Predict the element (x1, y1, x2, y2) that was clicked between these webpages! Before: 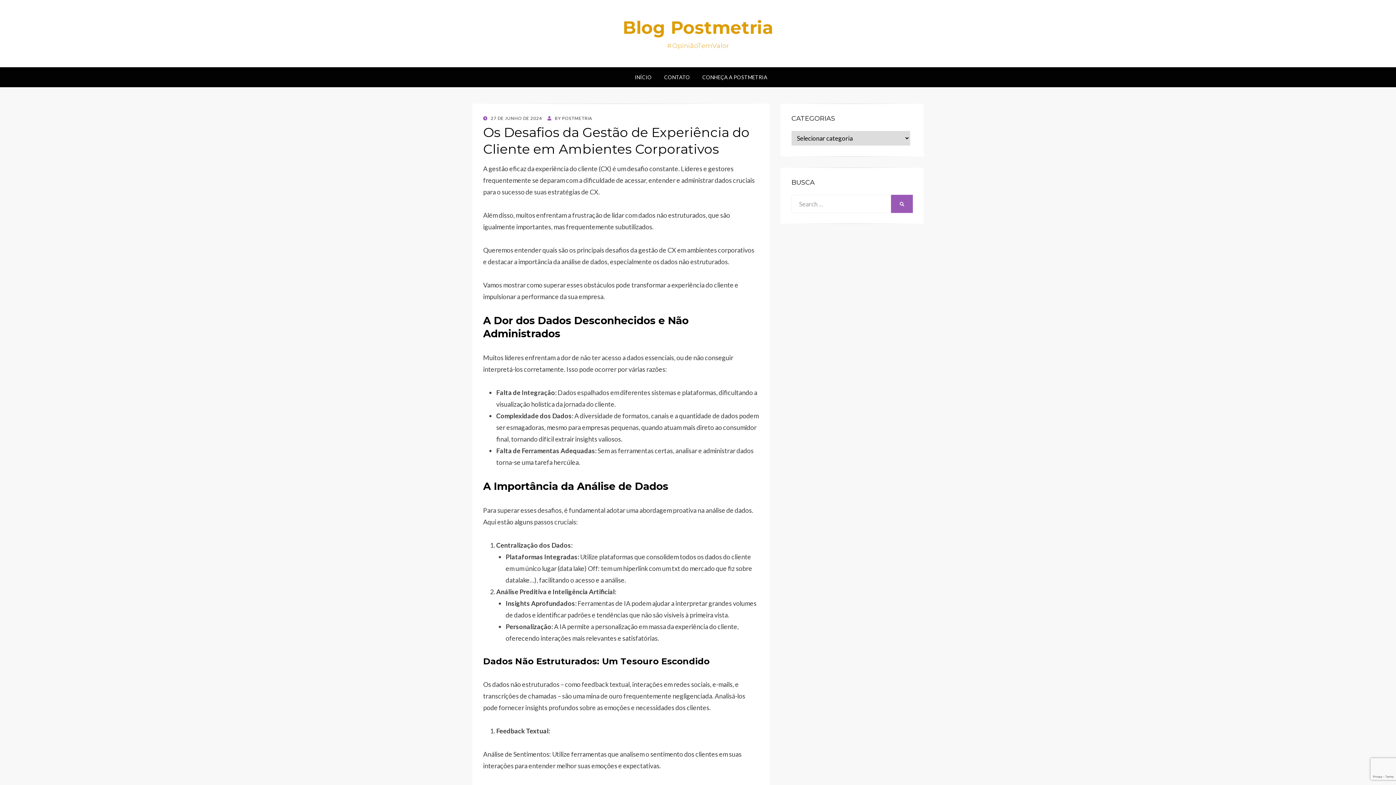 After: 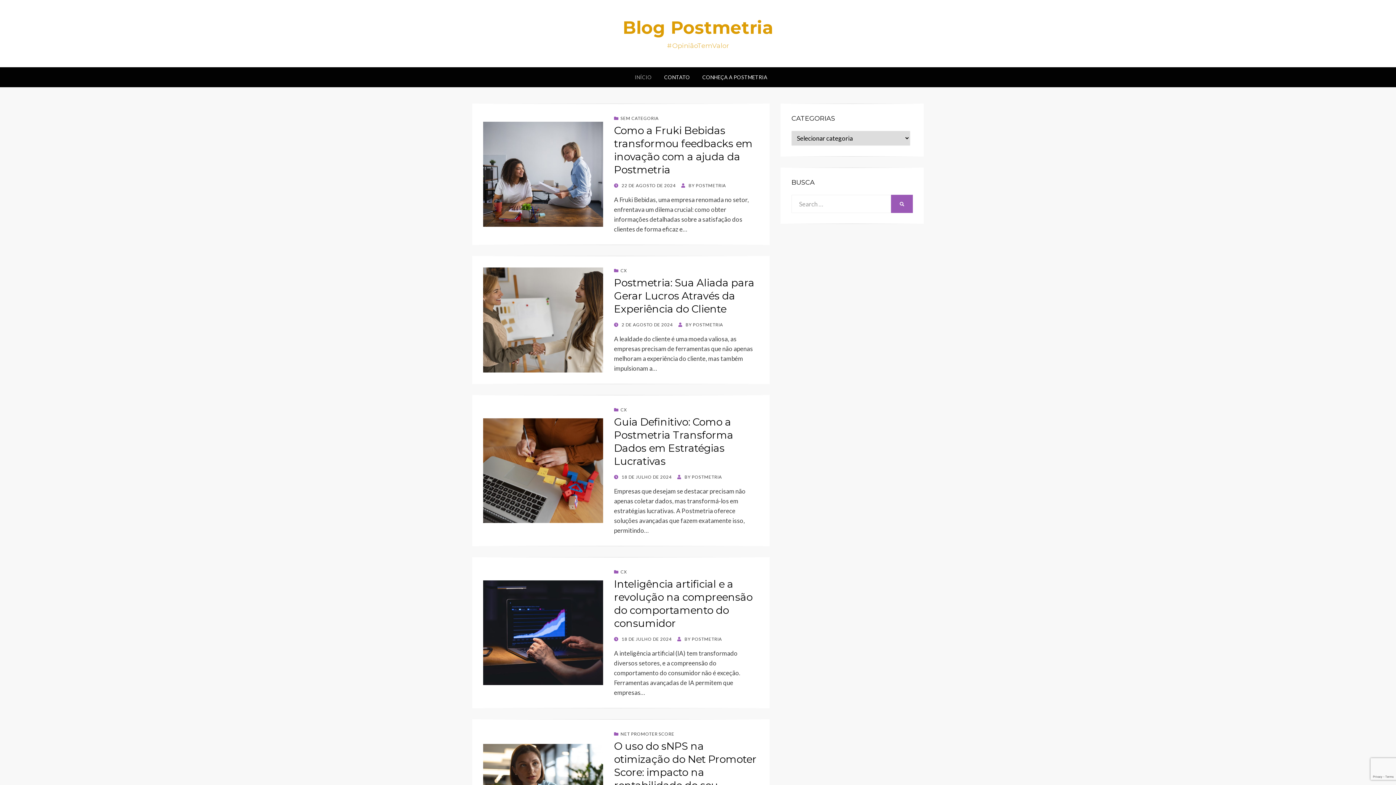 Action: bbox: (622, 17, 773, 38) label: Blog Postmetria